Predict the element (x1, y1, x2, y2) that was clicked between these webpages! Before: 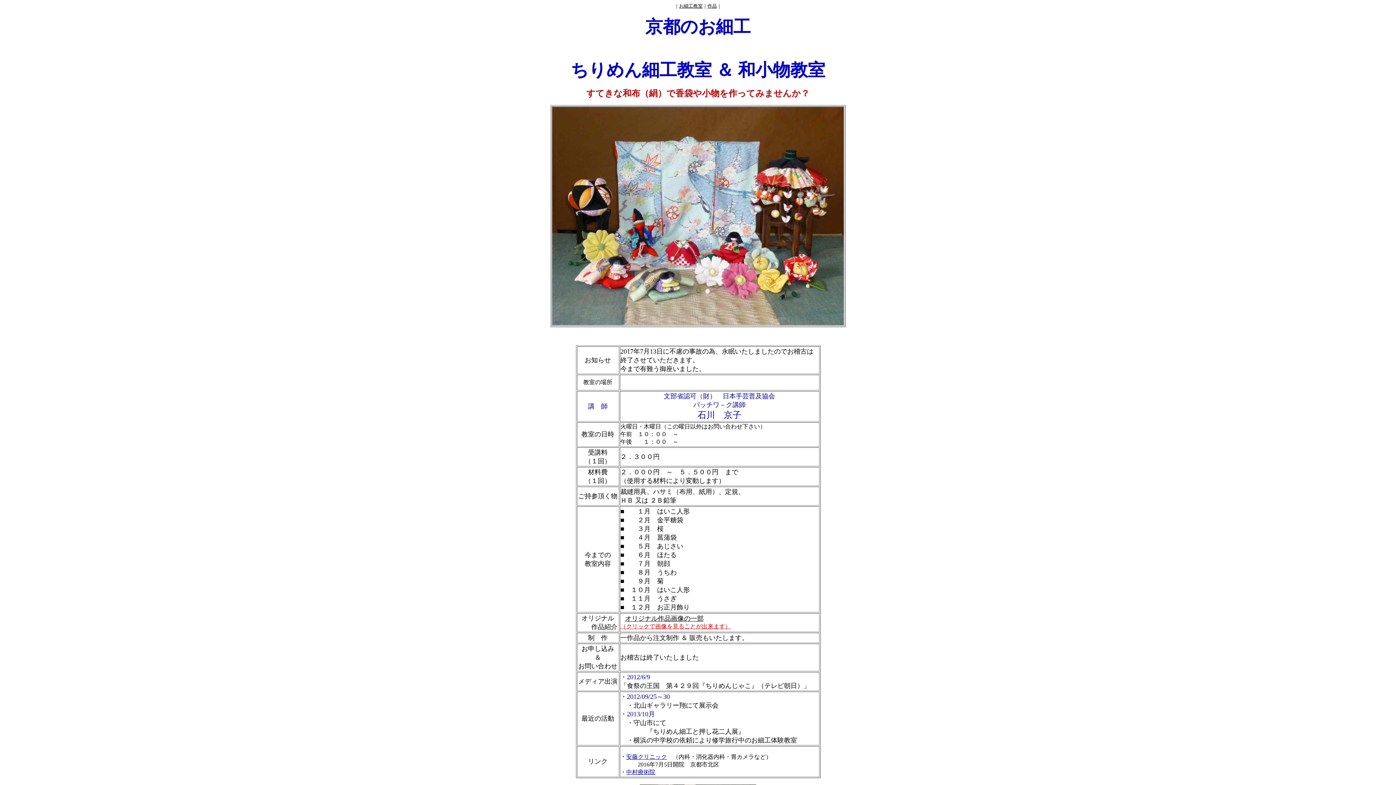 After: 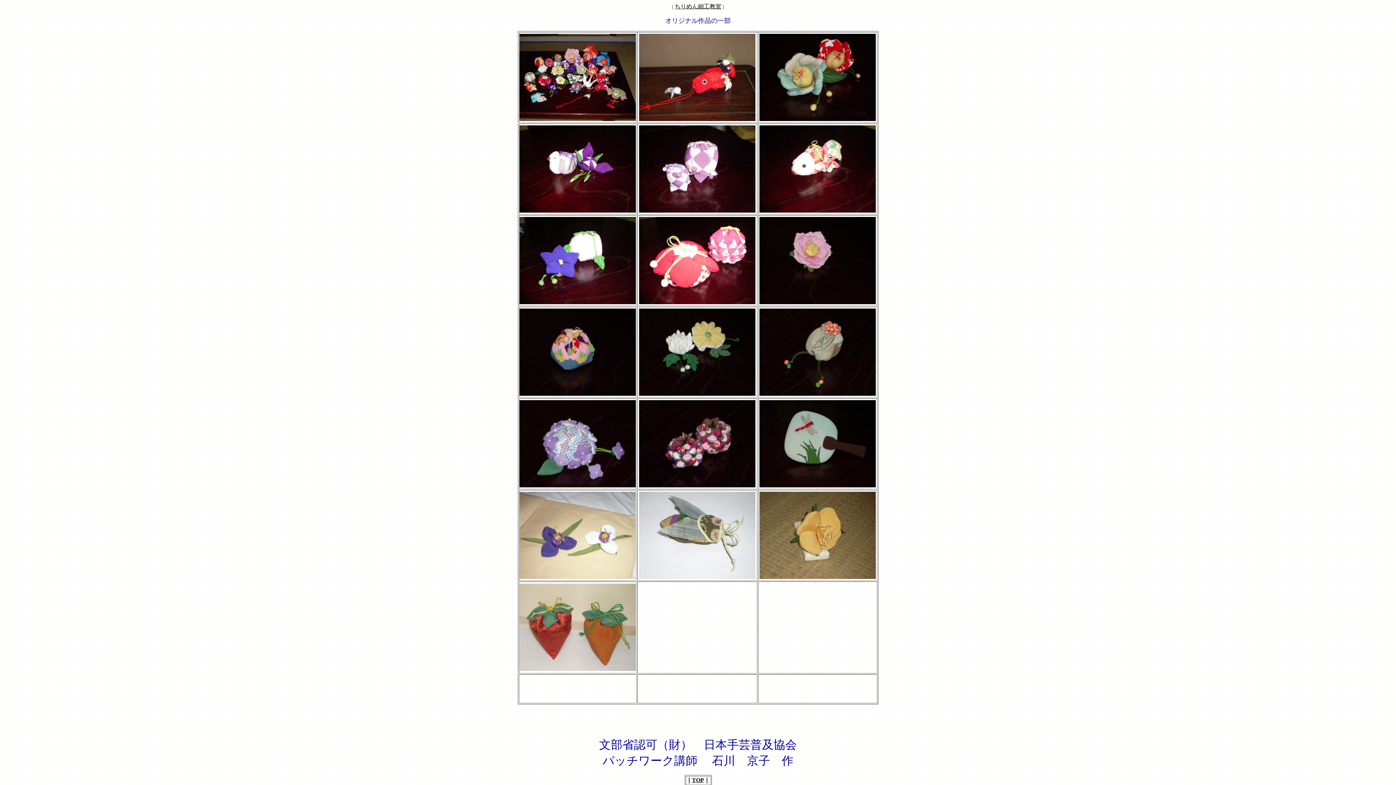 Action: label: オリジナル作品画像の一部 bbox: (625, 616, 703, 622)